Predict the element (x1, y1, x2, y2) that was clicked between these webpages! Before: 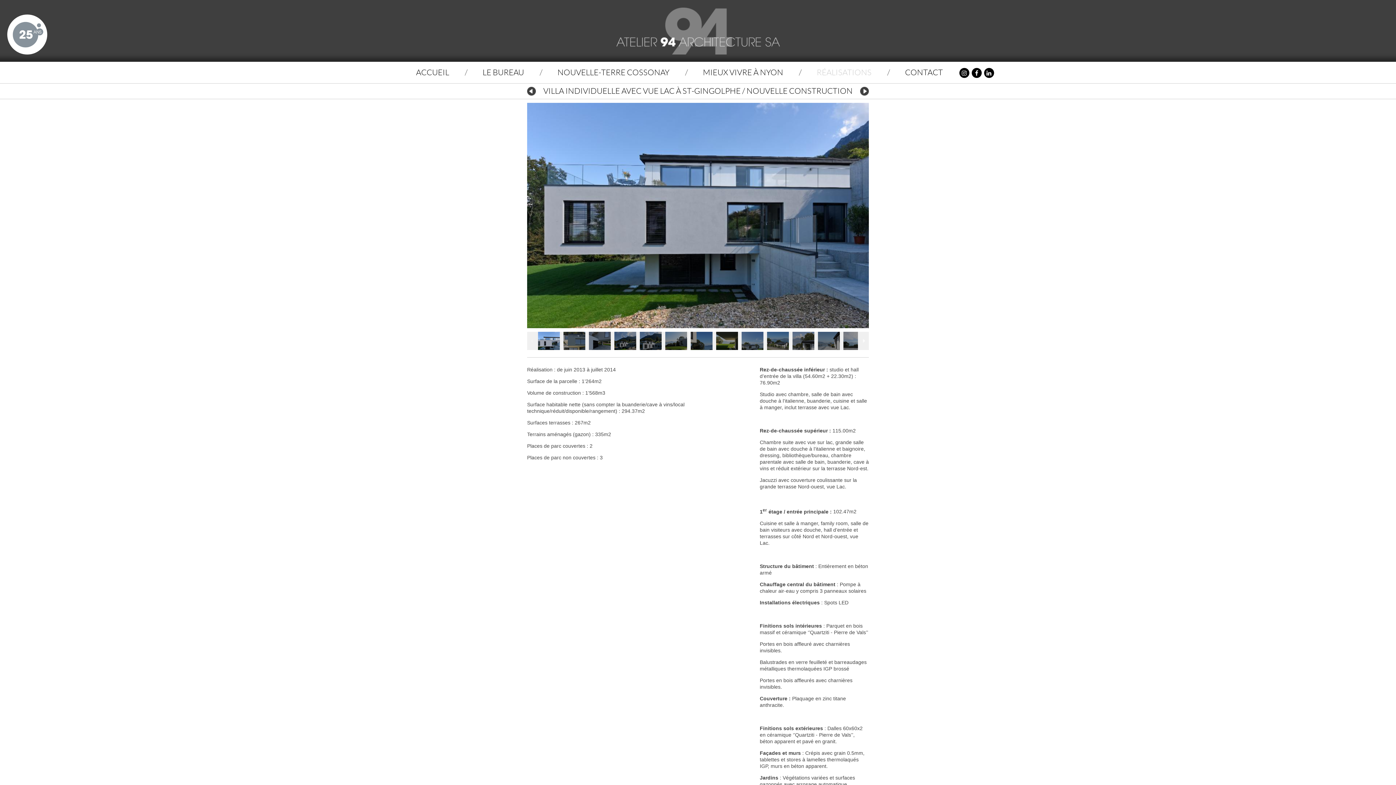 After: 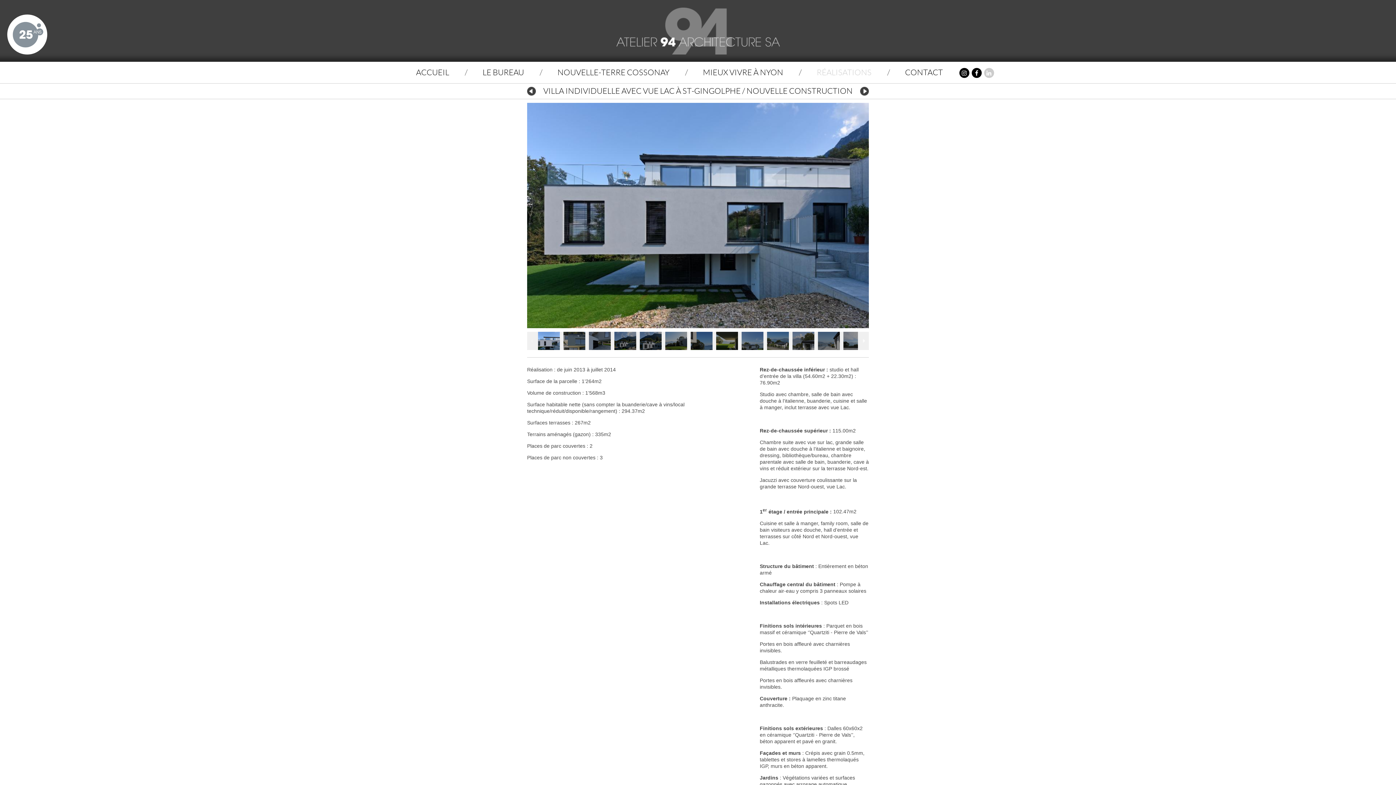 Action: bbox: (983, 70, 995, 74)